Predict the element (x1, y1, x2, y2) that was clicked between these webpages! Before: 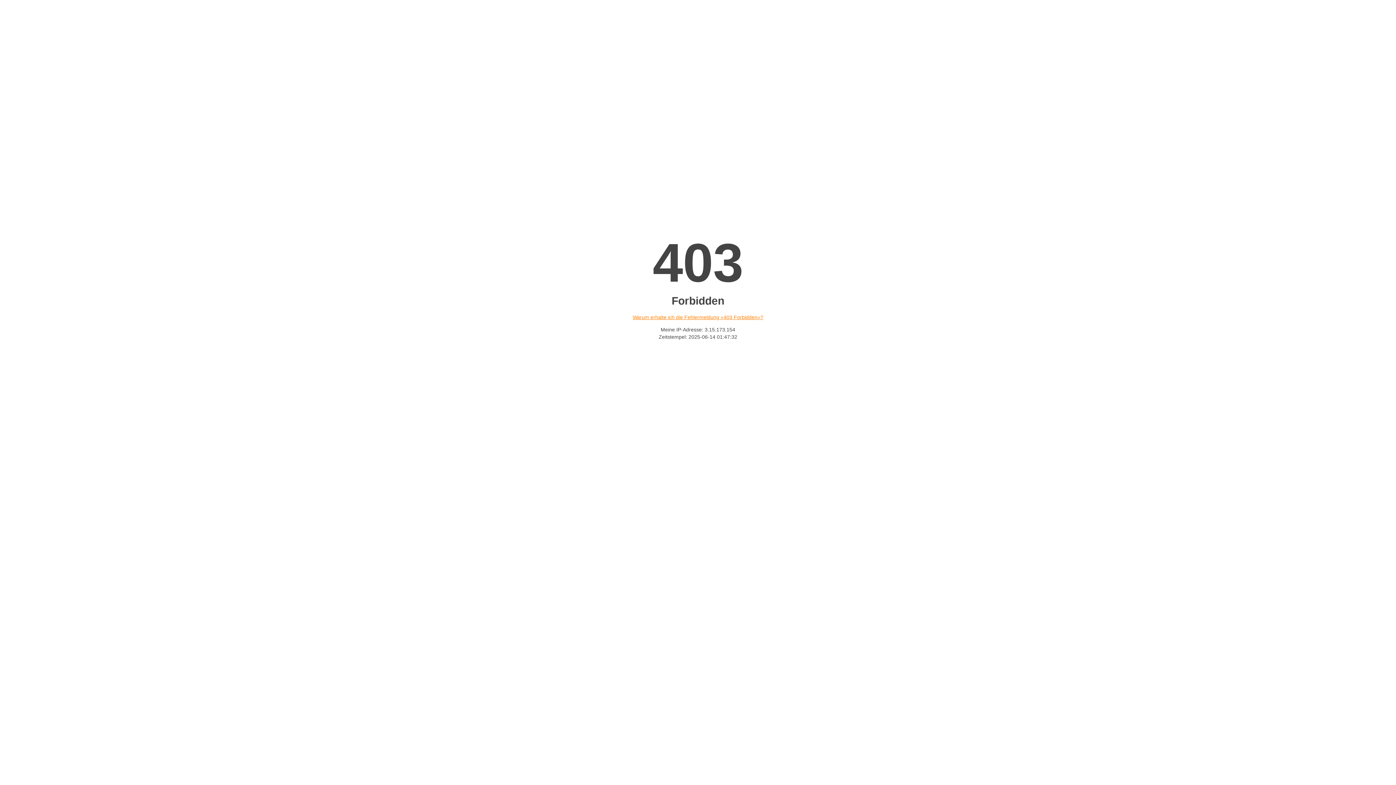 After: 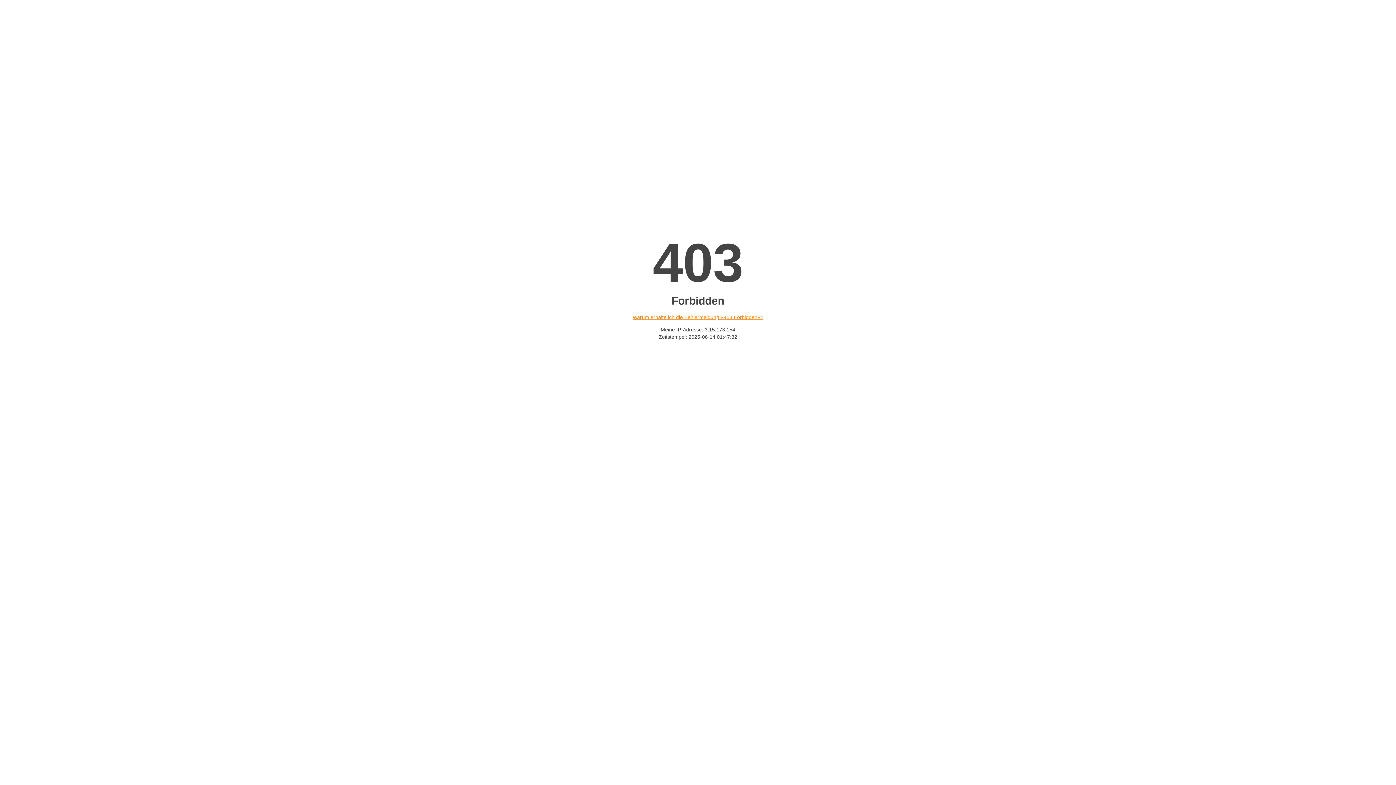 Action: label: Warum erhalte ich die Fehlermeldung «403 Forbidden»? bbox: (632, 314, 763, 320)